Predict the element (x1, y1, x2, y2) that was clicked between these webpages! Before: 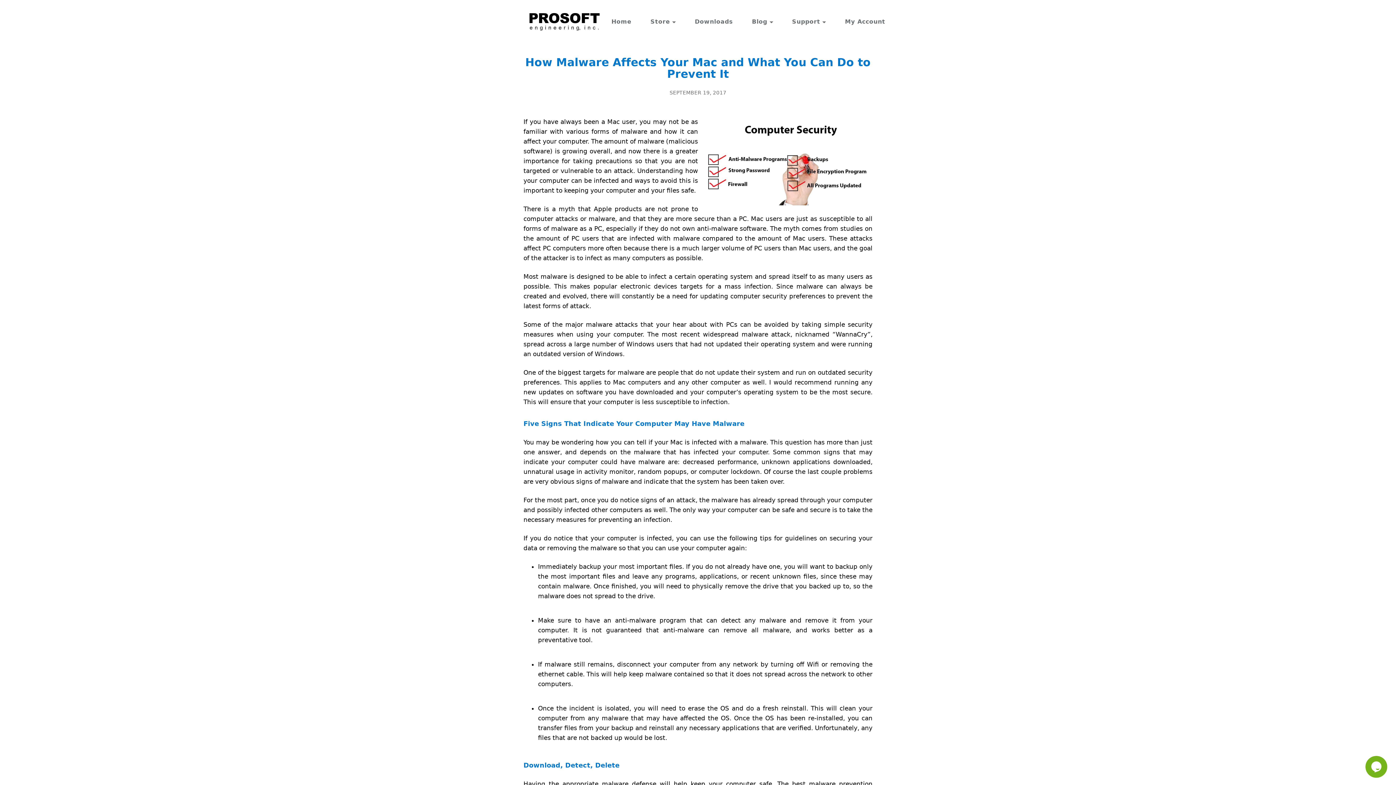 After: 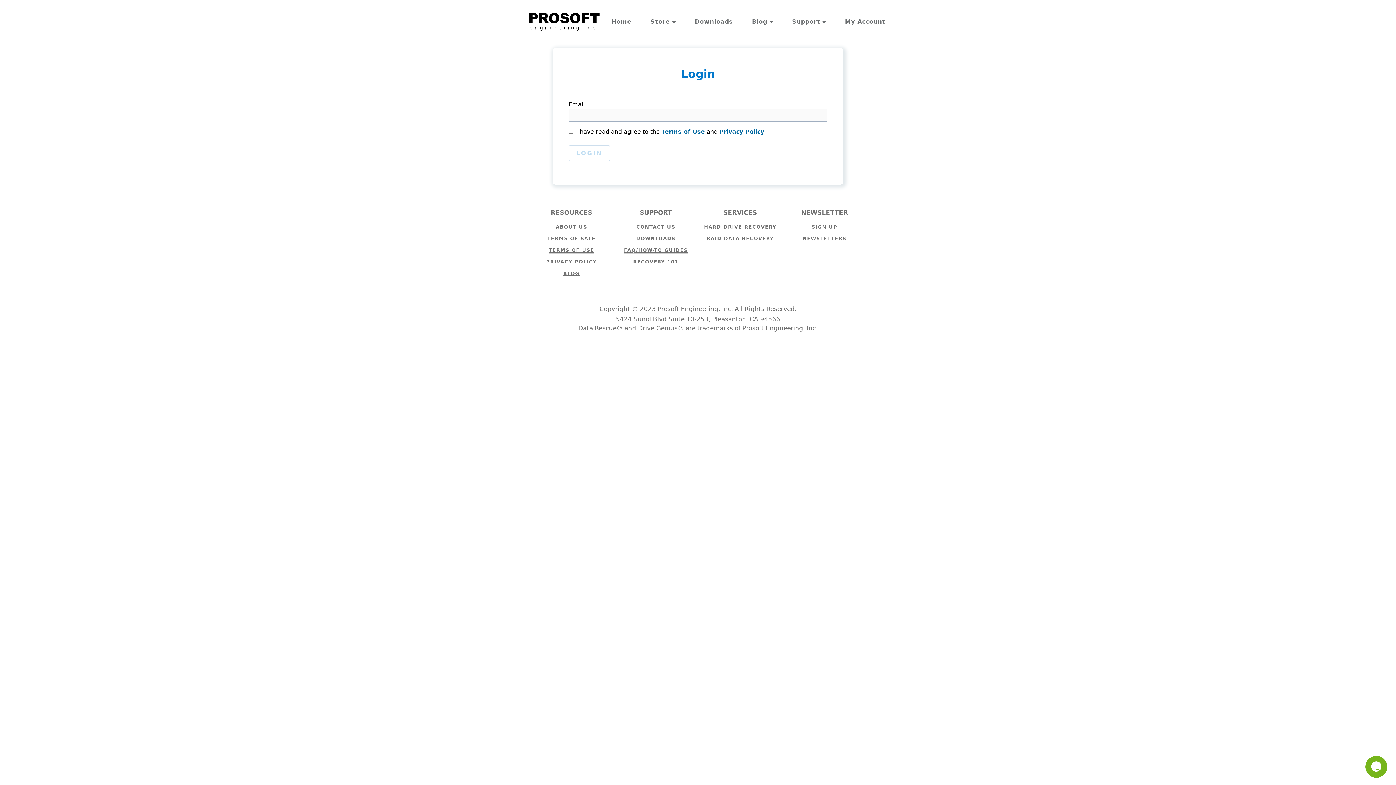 Action: label: My Account bbox: (839, 15, 891, 28)